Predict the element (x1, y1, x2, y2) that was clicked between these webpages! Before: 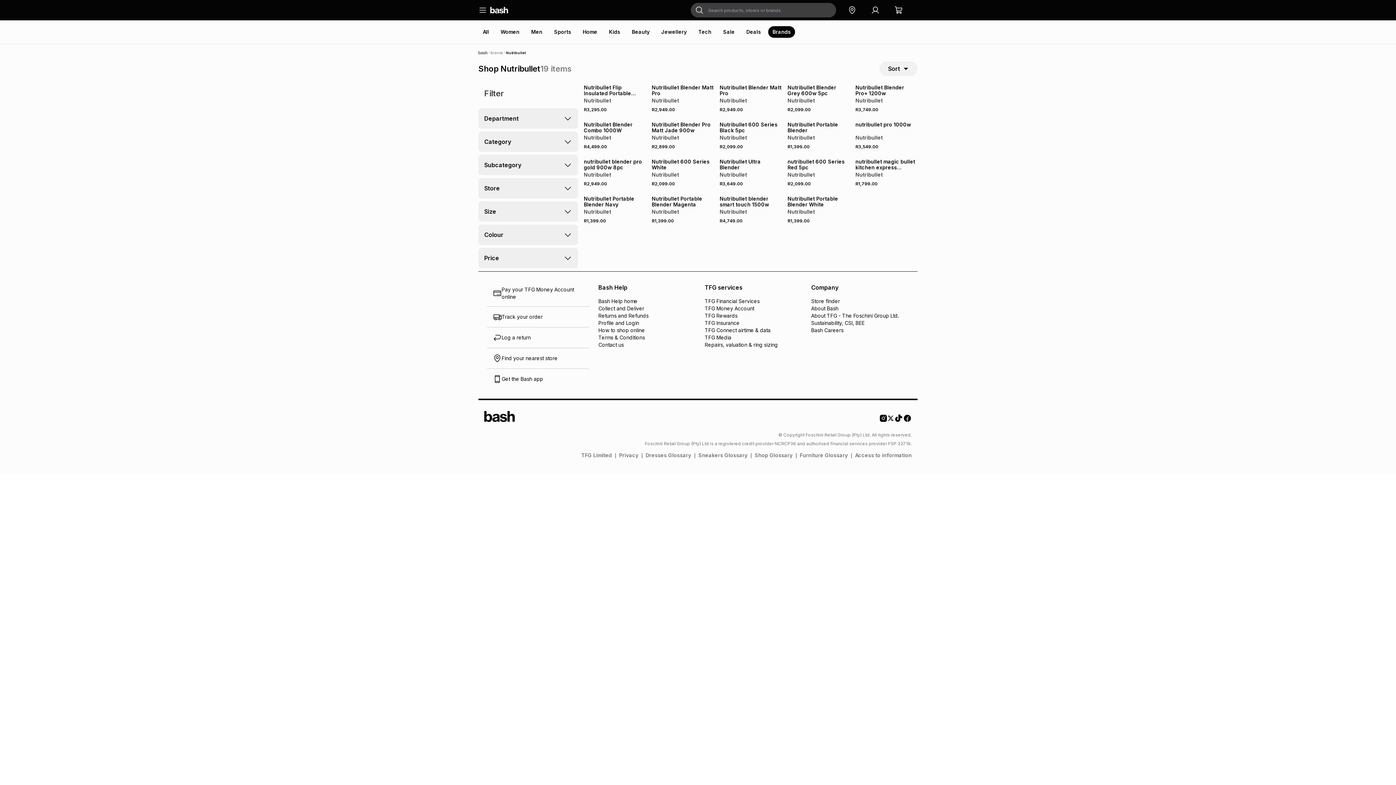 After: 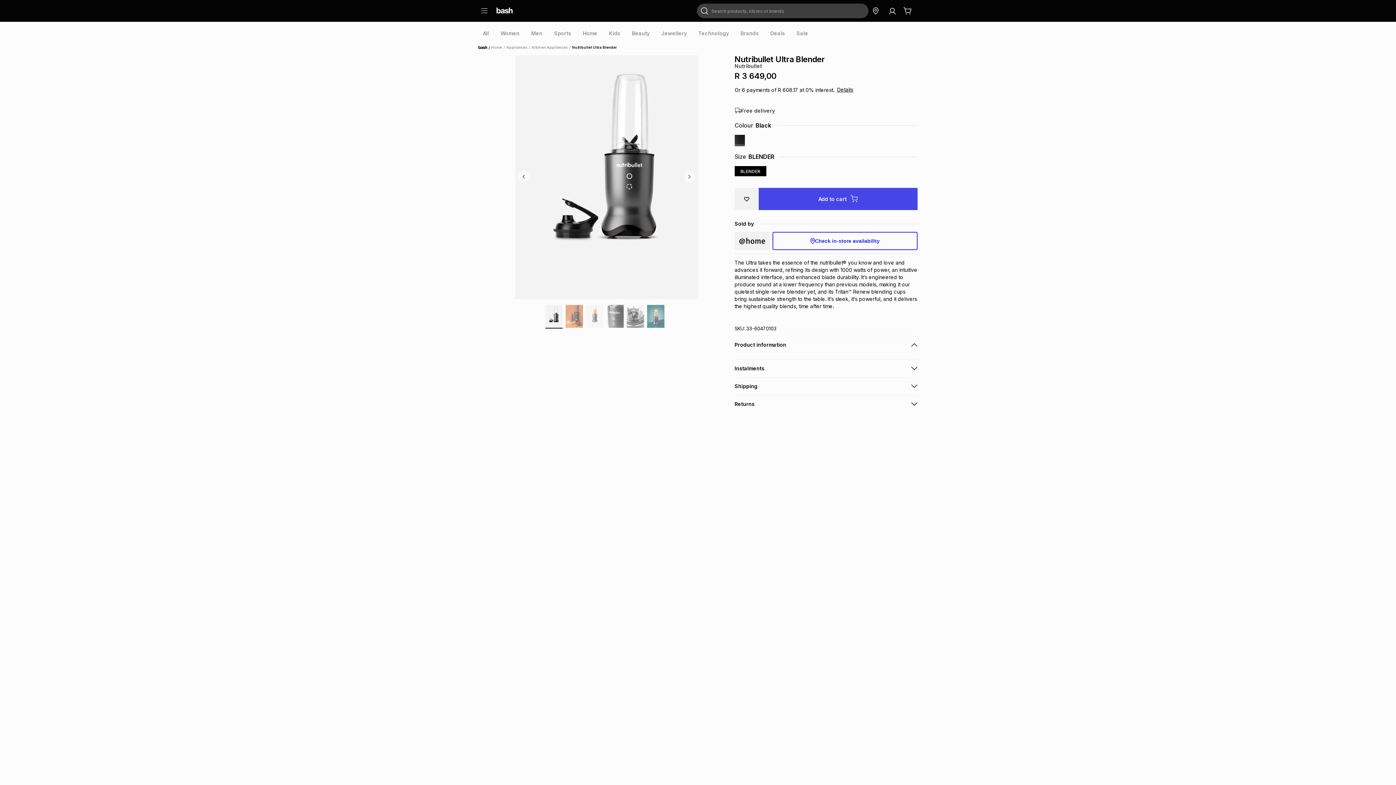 Action: bbox: (719, 172, 781, 177) label: Nutribullet